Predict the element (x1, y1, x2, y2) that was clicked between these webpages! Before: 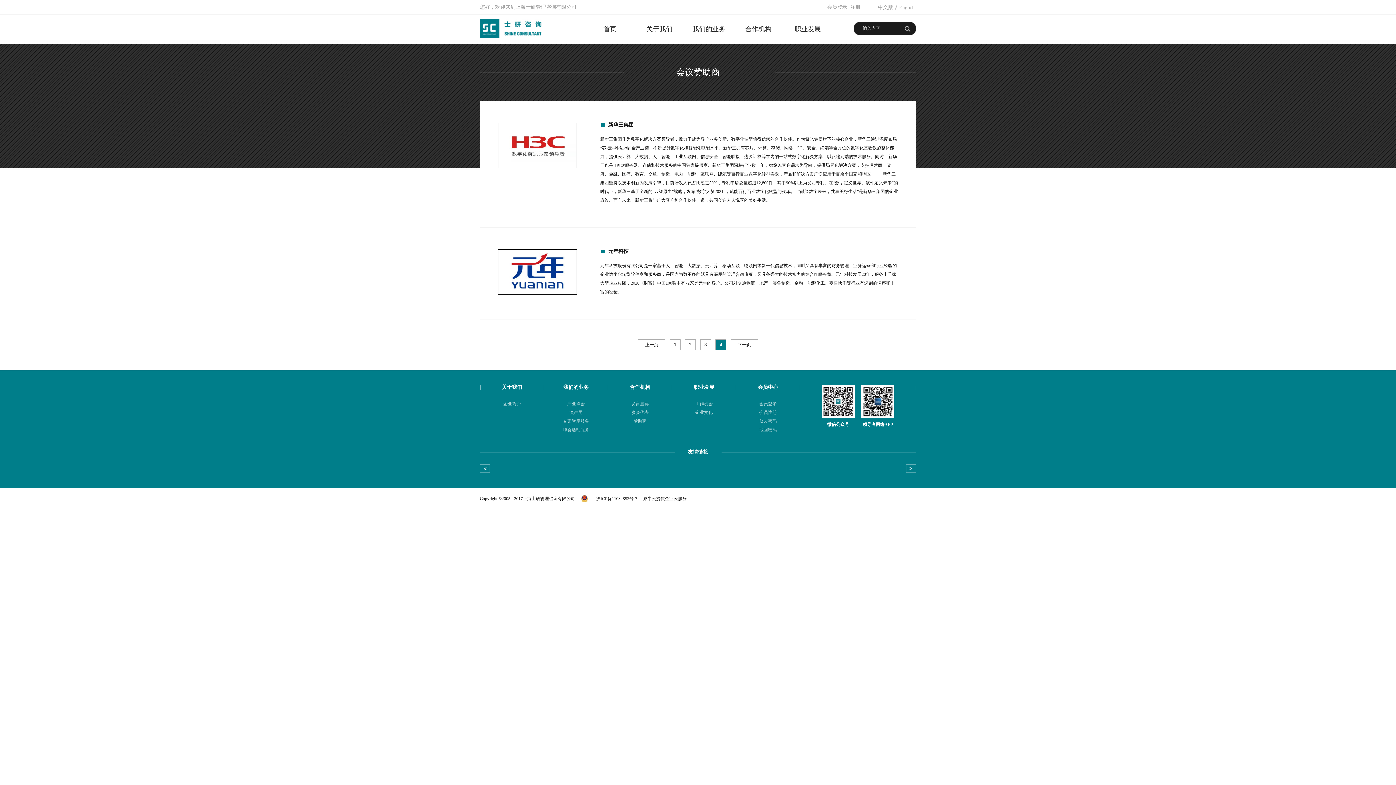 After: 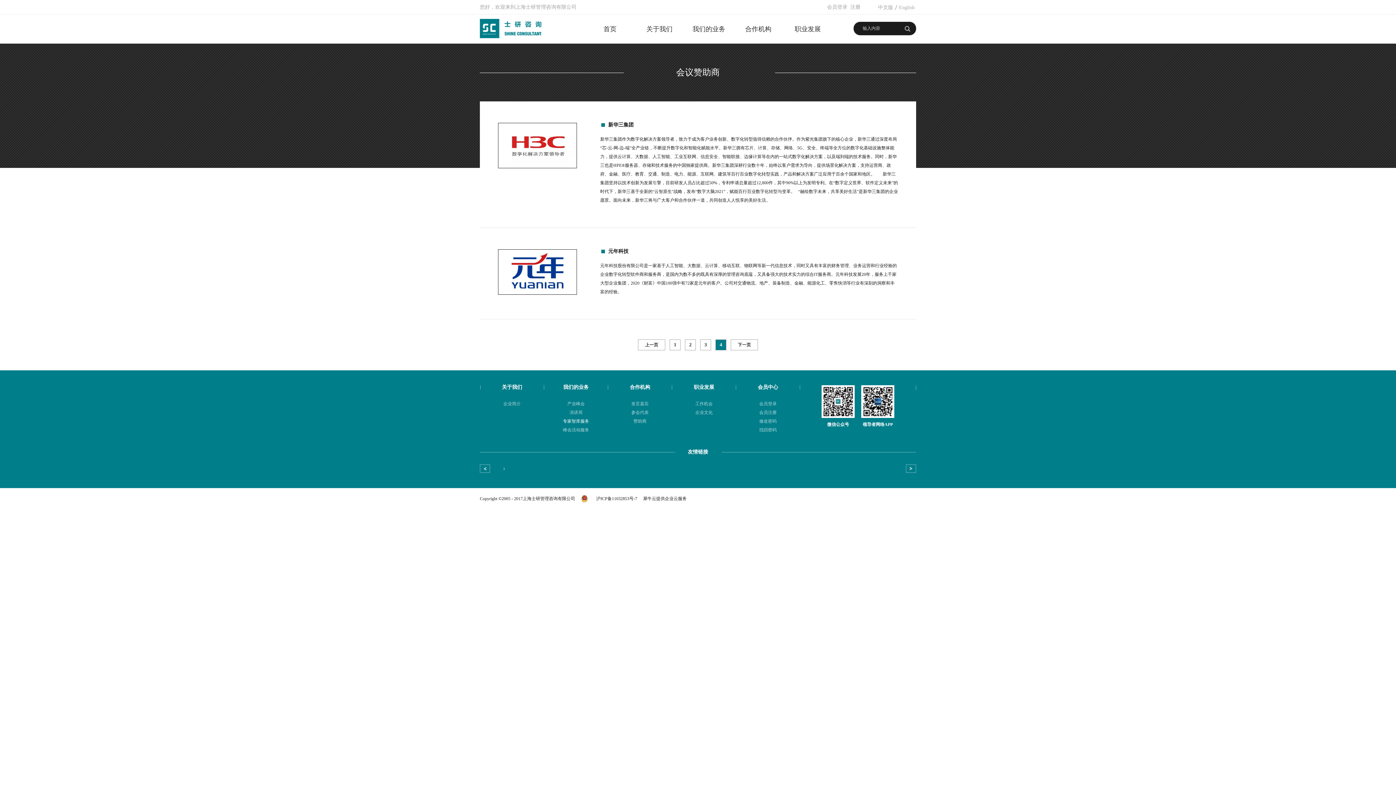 Action: label: 专家智库服务 bbox: (563, 418, 589, 424)